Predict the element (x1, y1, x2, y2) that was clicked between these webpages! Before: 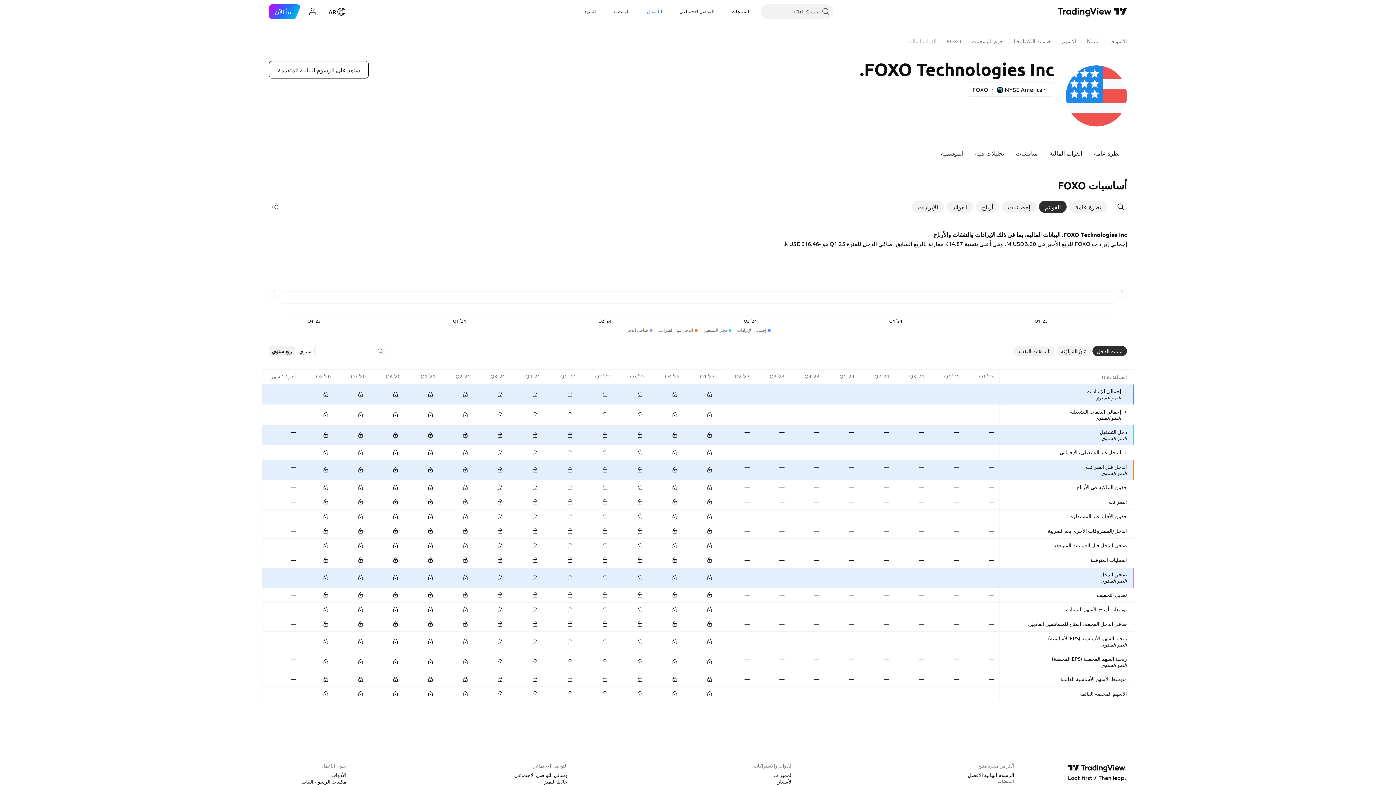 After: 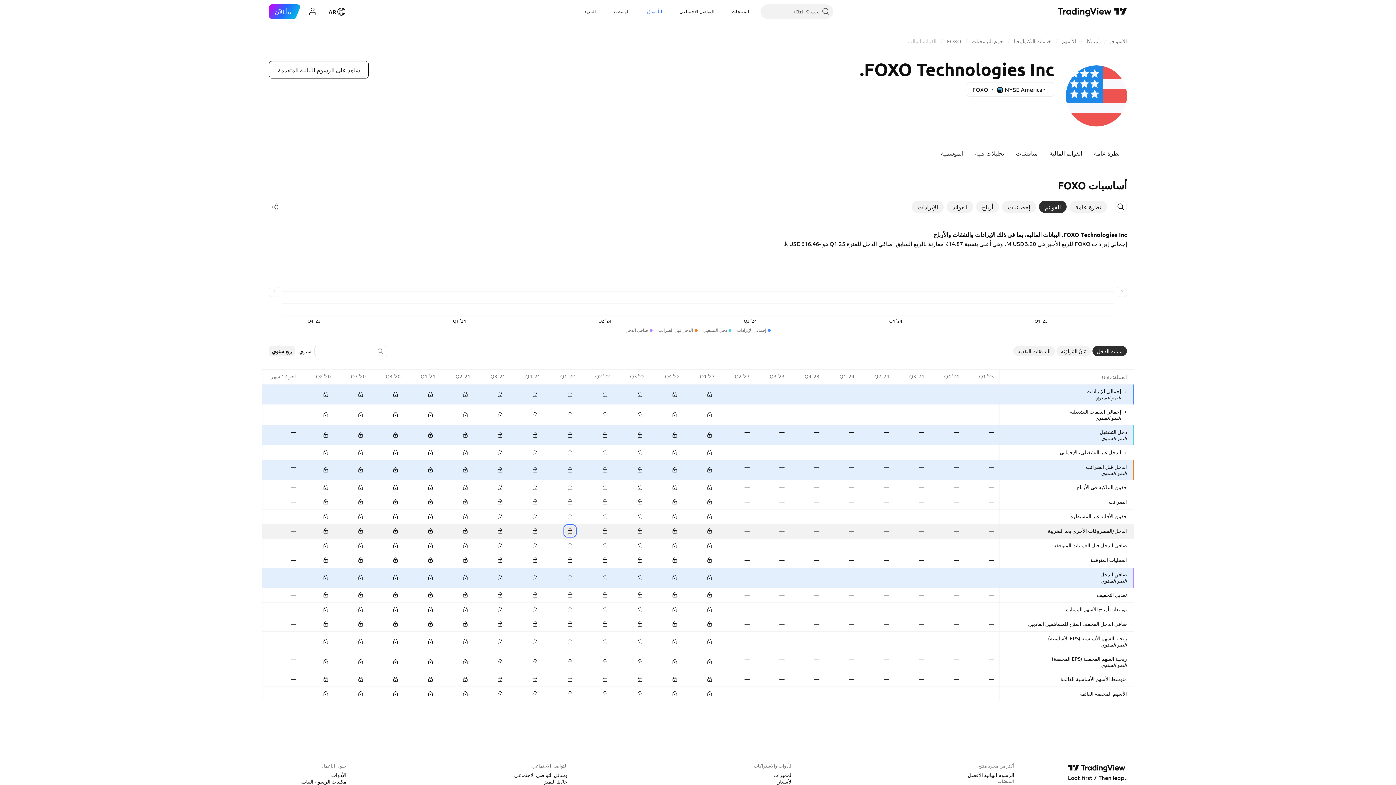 Action: bbox: (565, 526, 575, 536)